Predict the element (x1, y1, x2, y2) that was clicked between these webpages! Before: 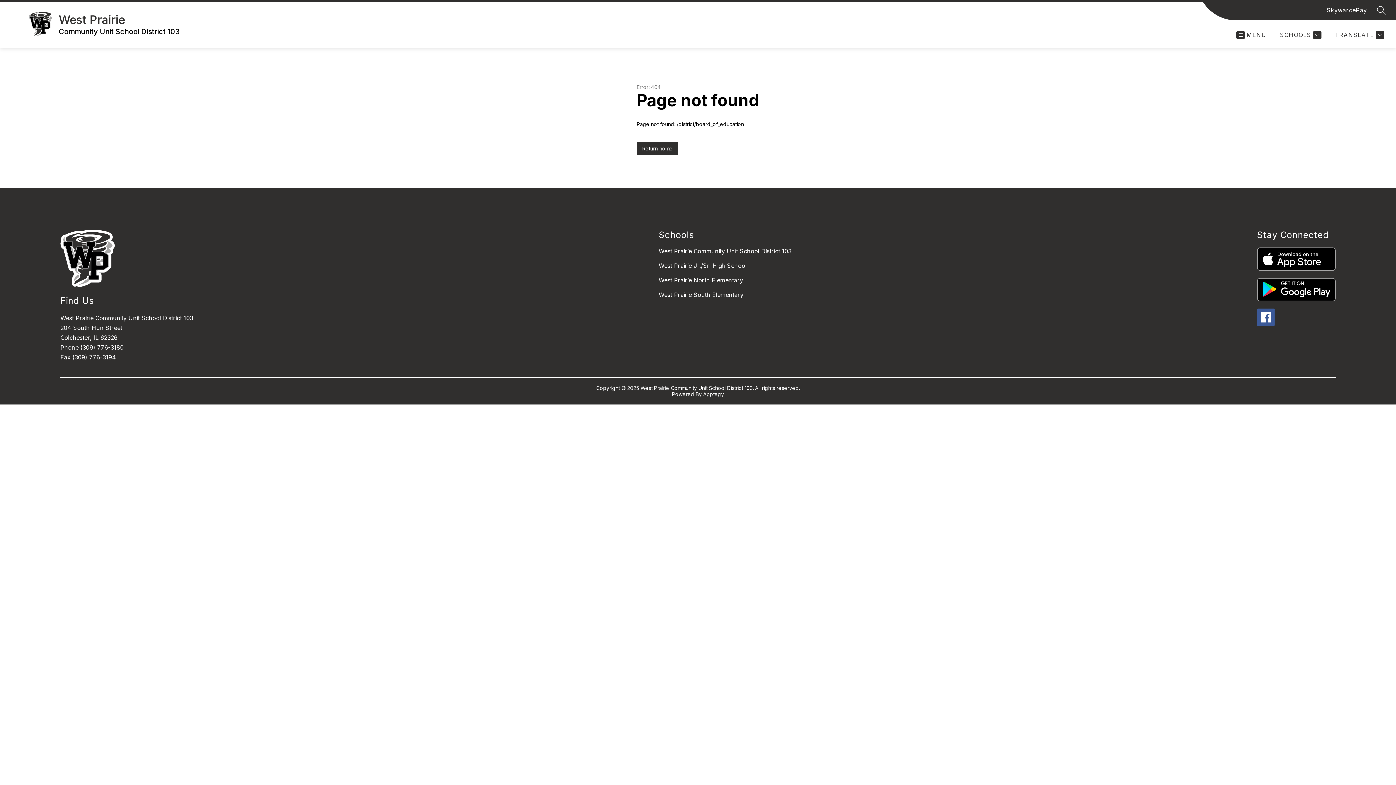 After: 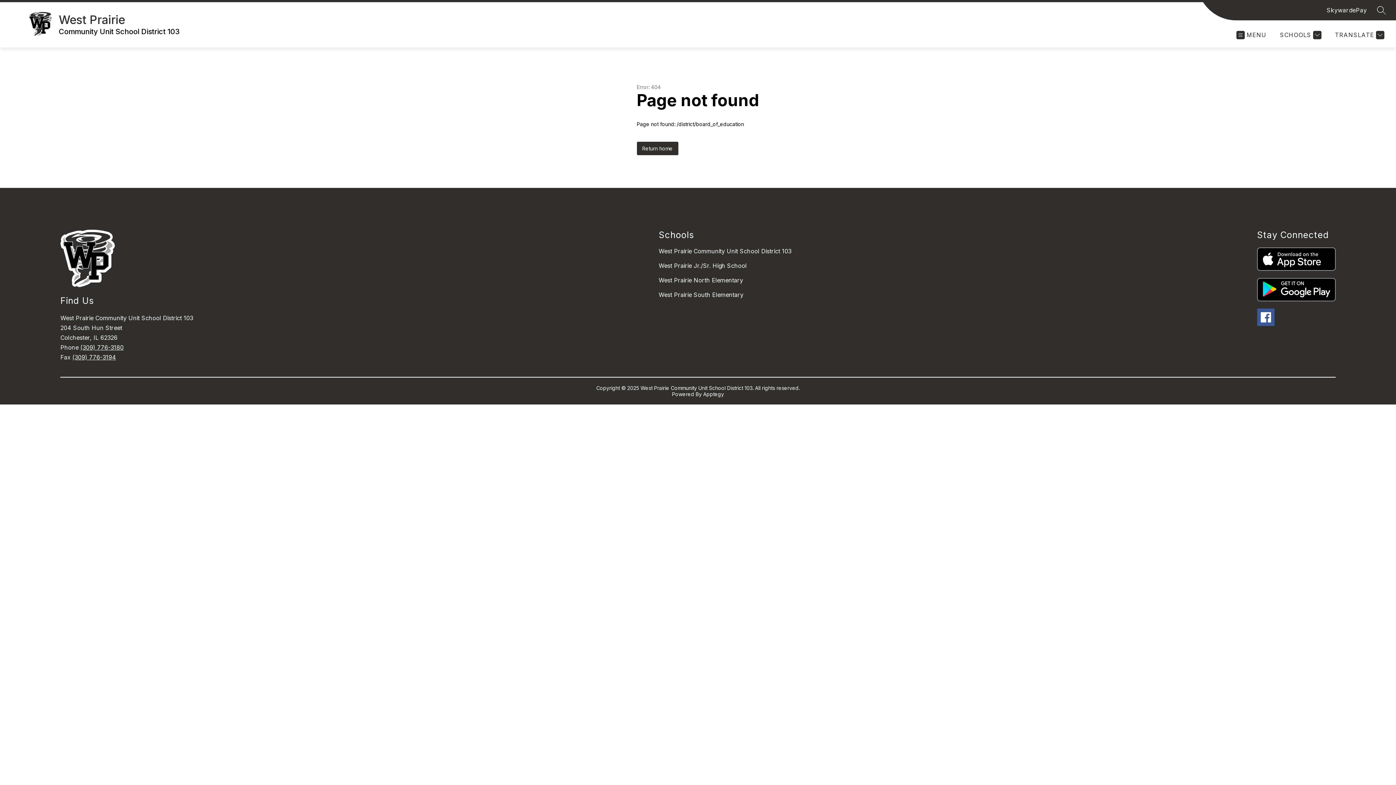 Action: bbox: (72, 353, 116, 361) label: (309) 776-3194